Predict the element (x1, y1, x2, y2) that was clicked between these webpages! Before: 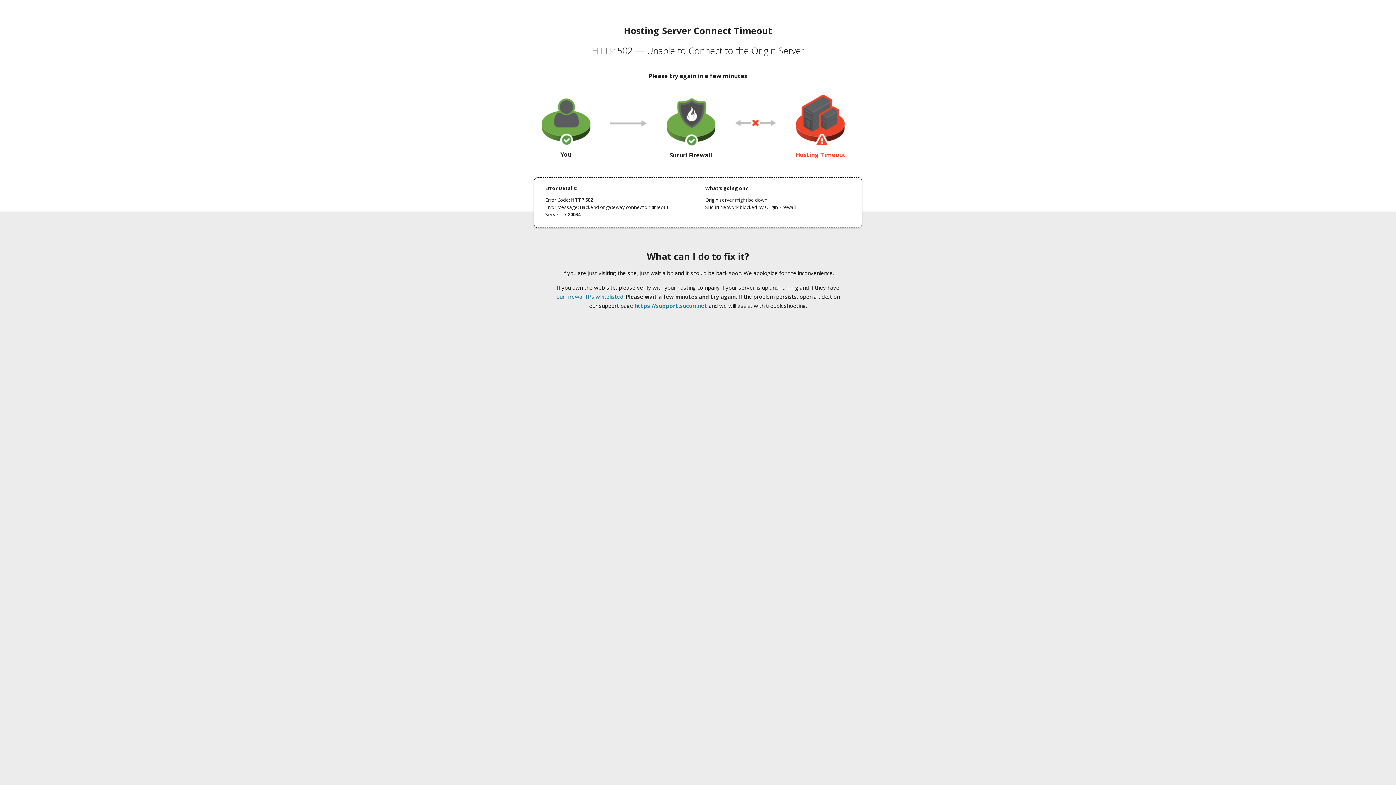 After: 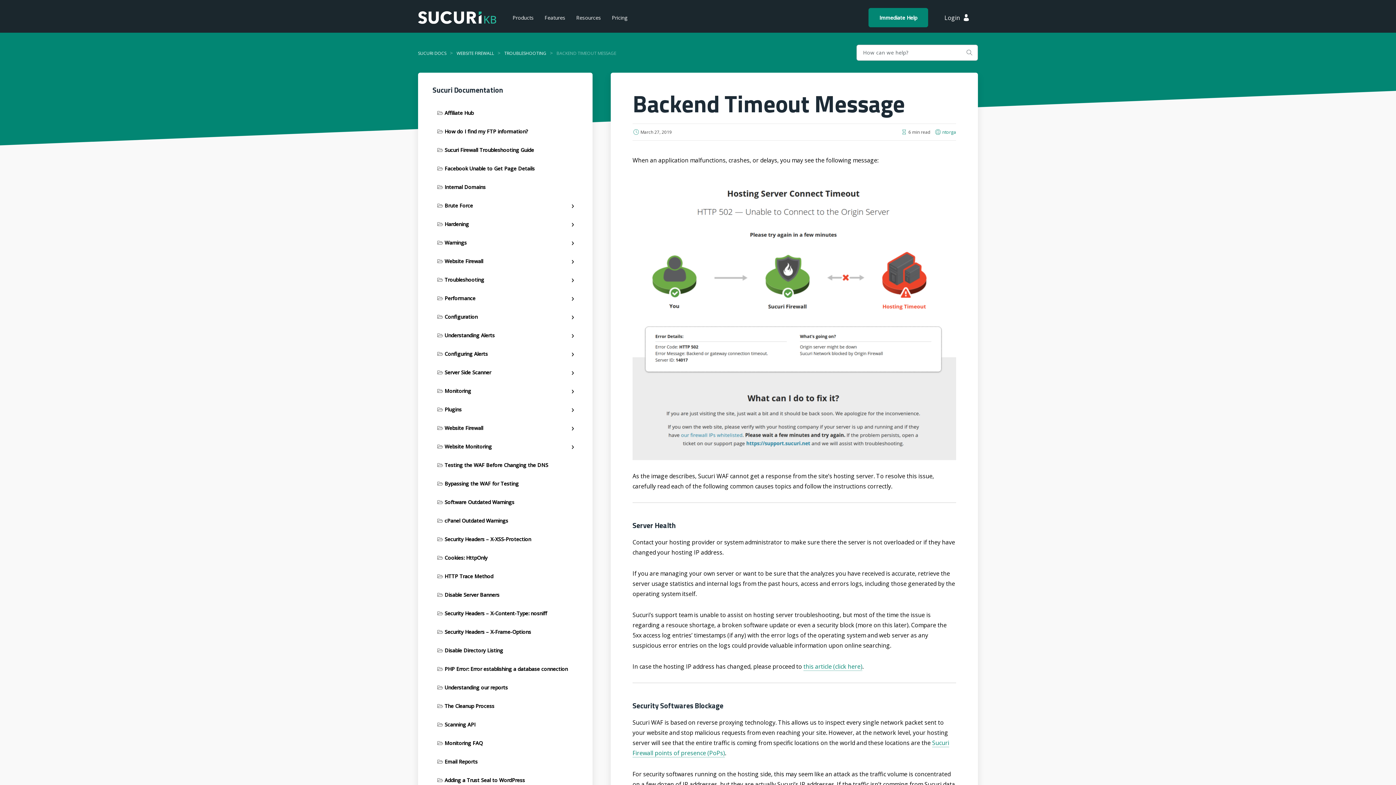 Action: bbox: (556, 293, 623, 300) label: our firewall IPs whitelisted